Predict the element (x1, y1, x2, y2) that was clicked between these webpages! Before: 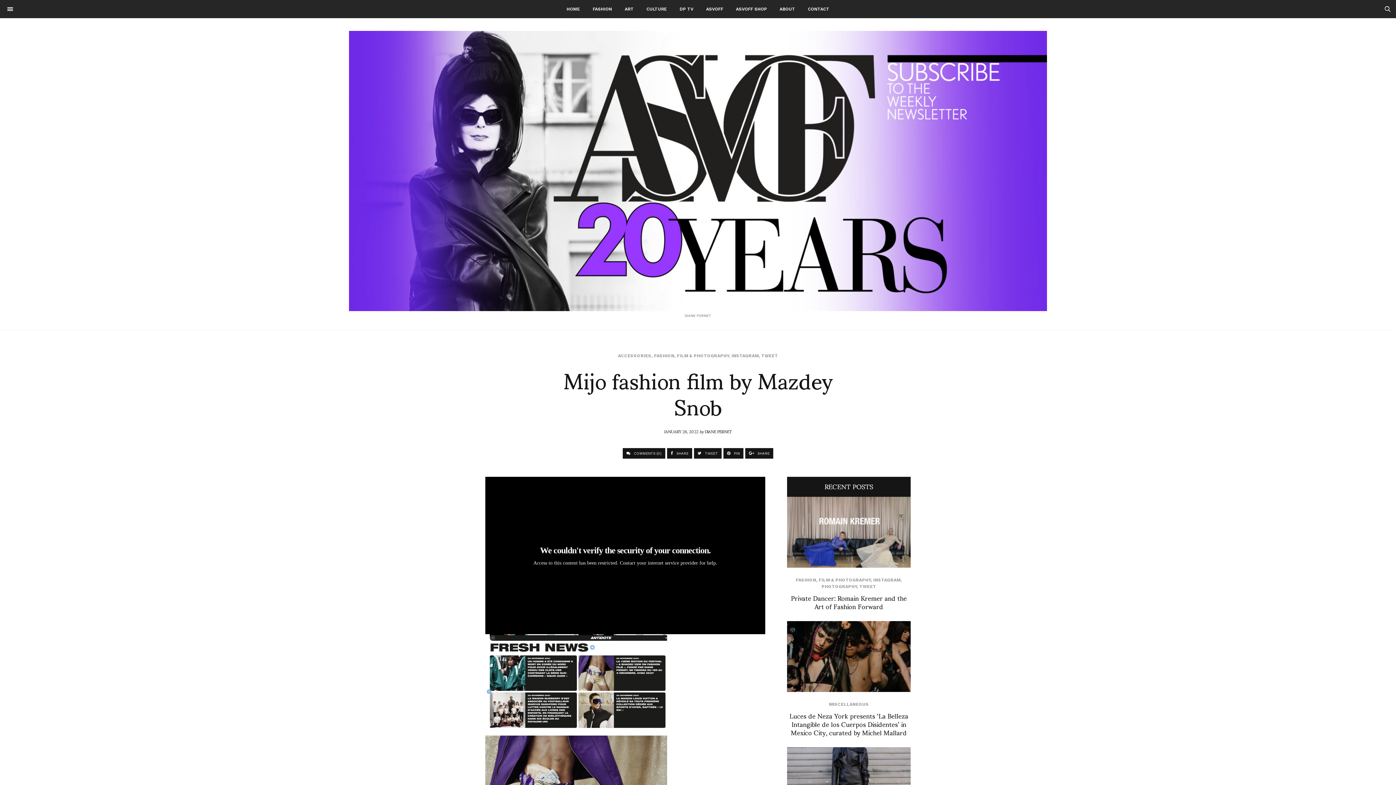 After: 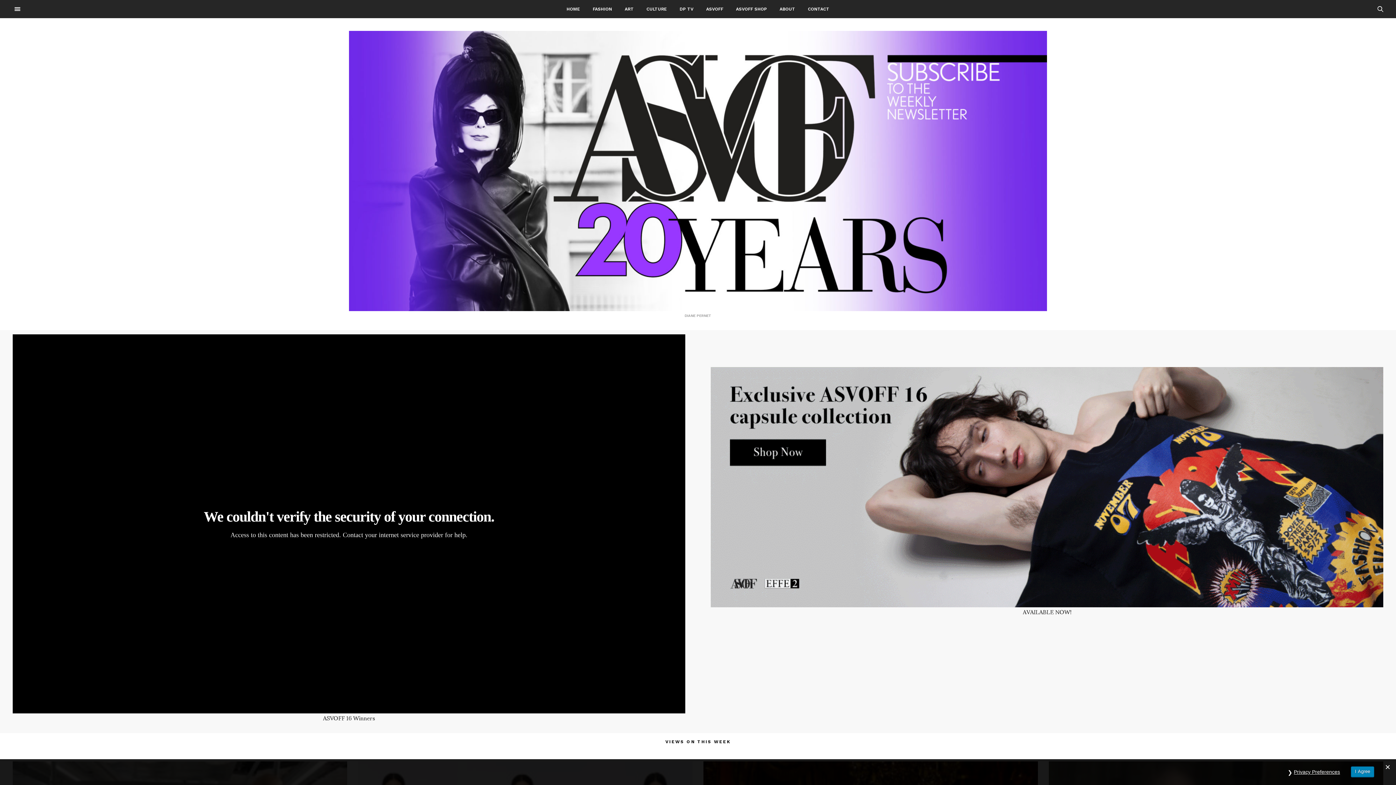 Action: bbox: (349, 30, 1047, 311)